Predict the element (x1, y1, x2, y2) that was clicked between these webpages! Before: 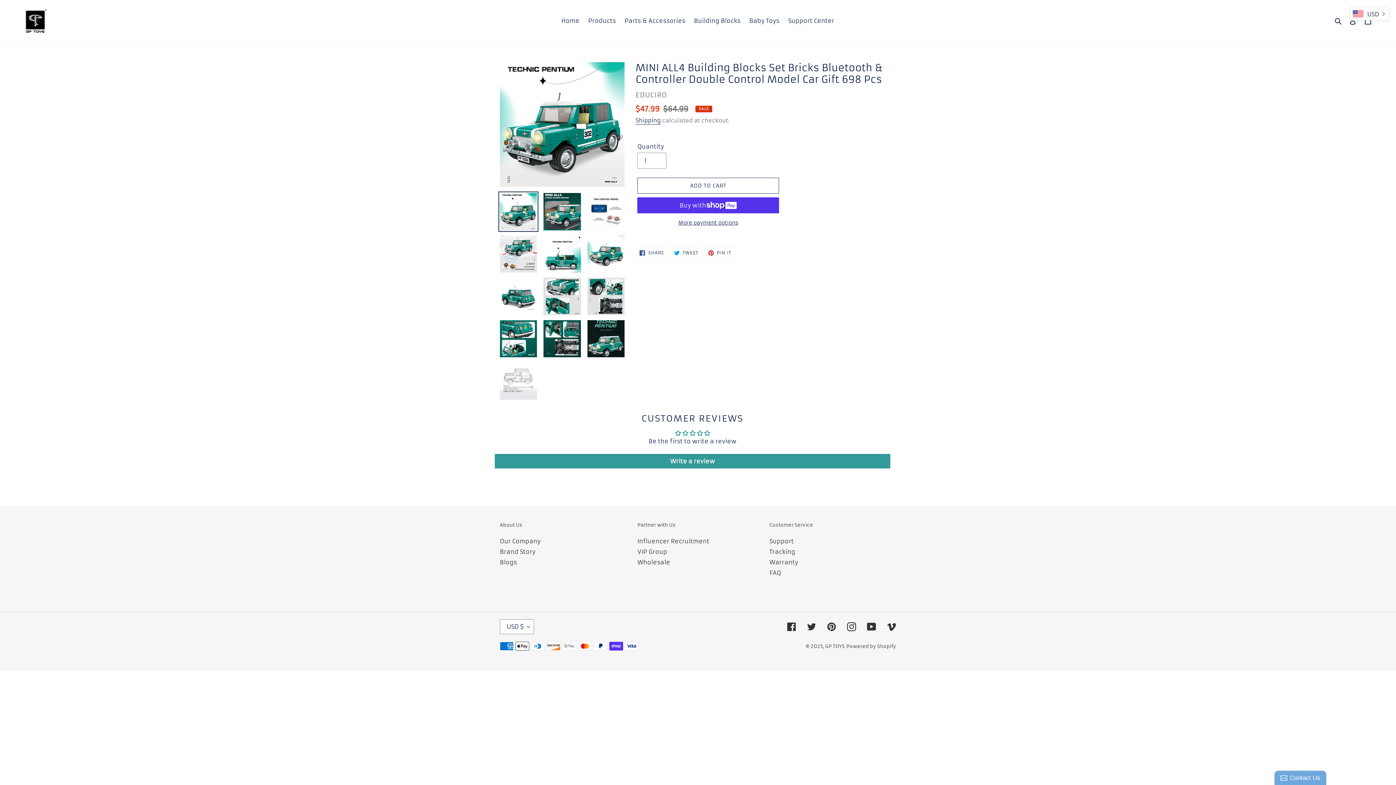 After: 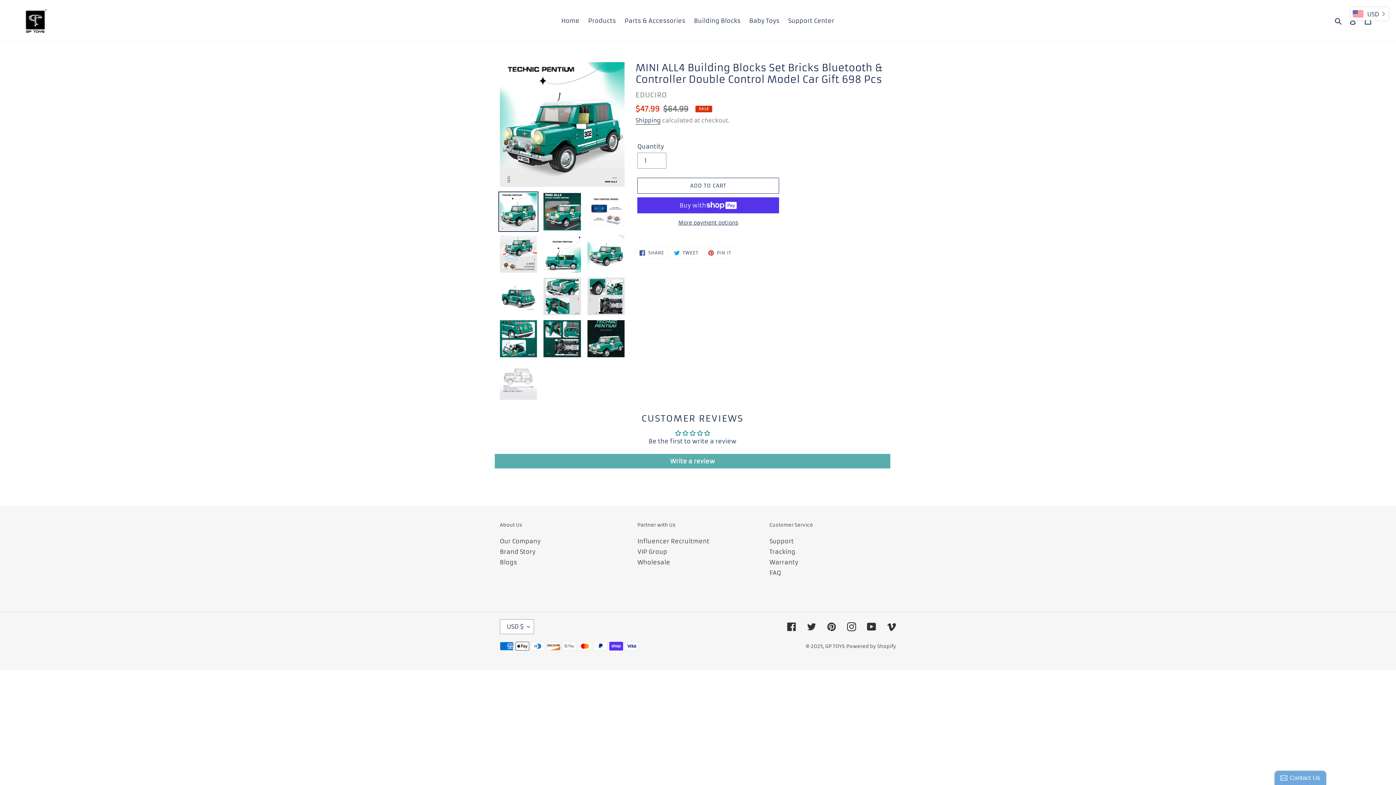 Action: label: Write a review bbox: (494, 454, 890, 468)